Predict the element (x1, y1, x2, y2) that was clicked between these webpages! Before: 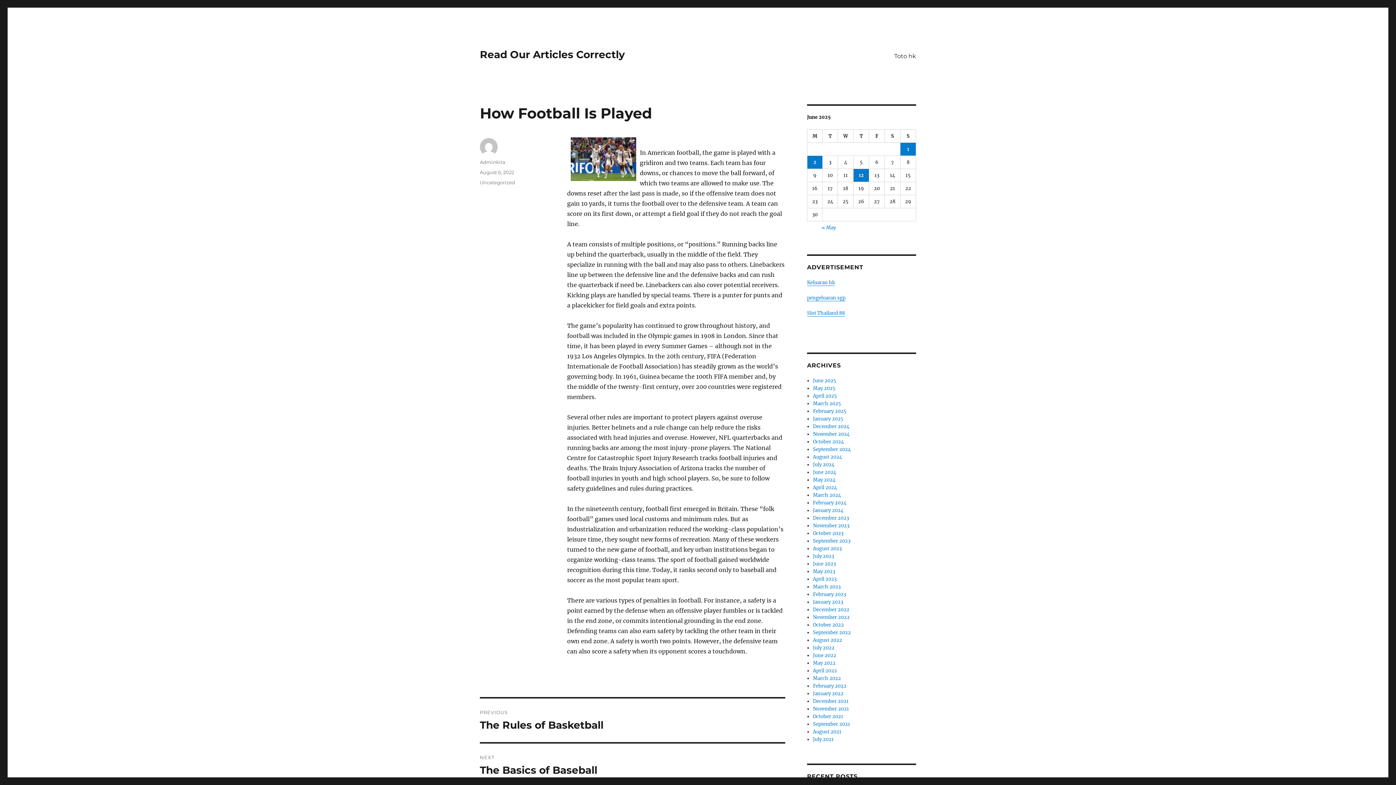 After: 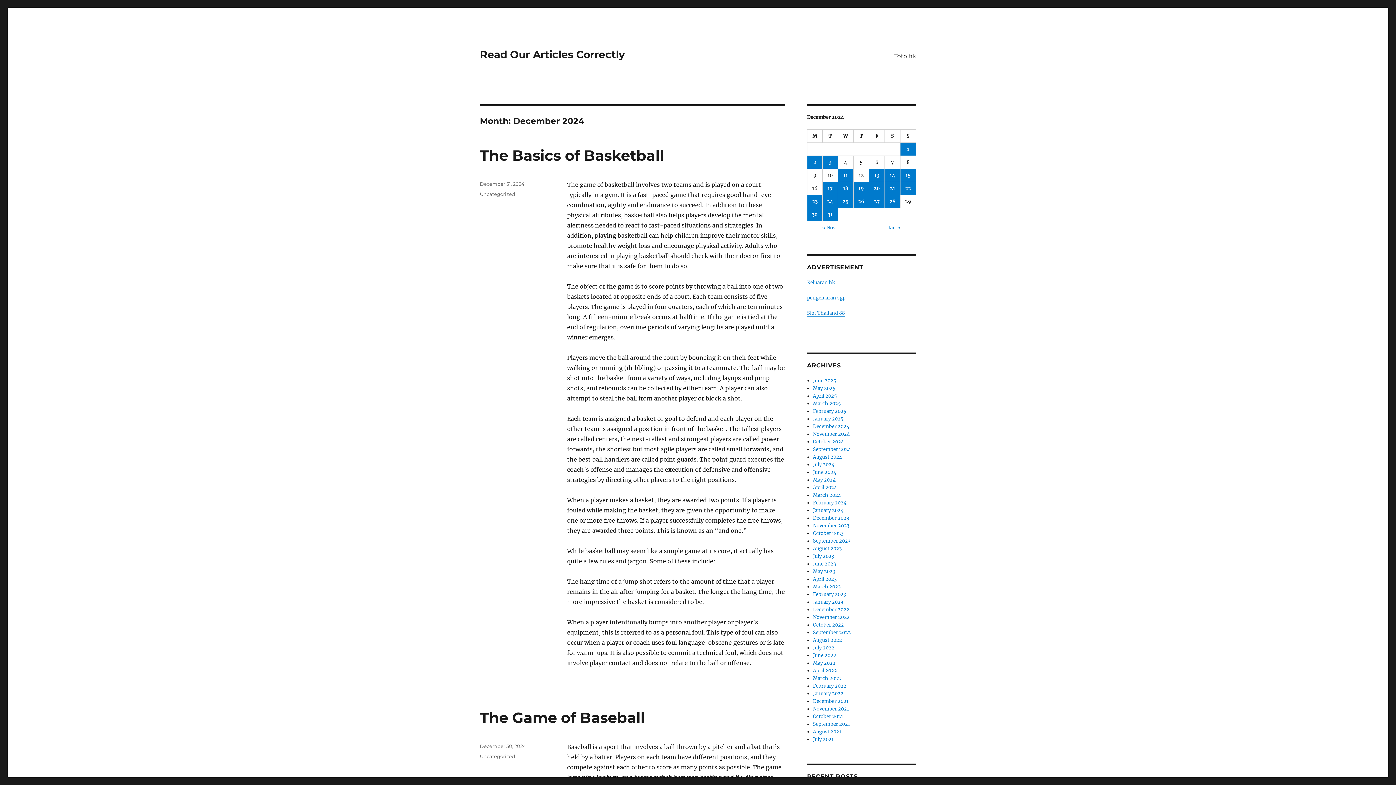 Action: bbox: (813, 423, 849, 429) label: December 2024